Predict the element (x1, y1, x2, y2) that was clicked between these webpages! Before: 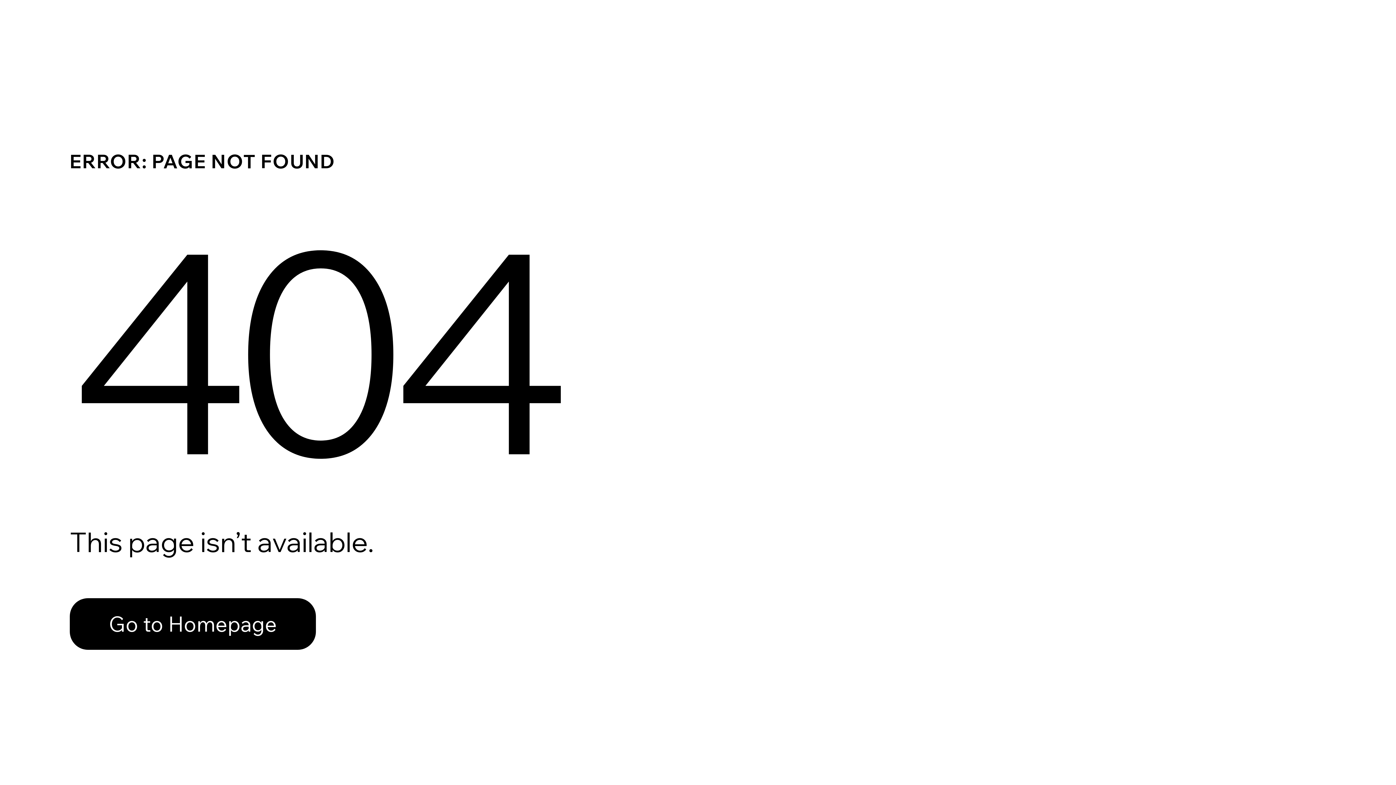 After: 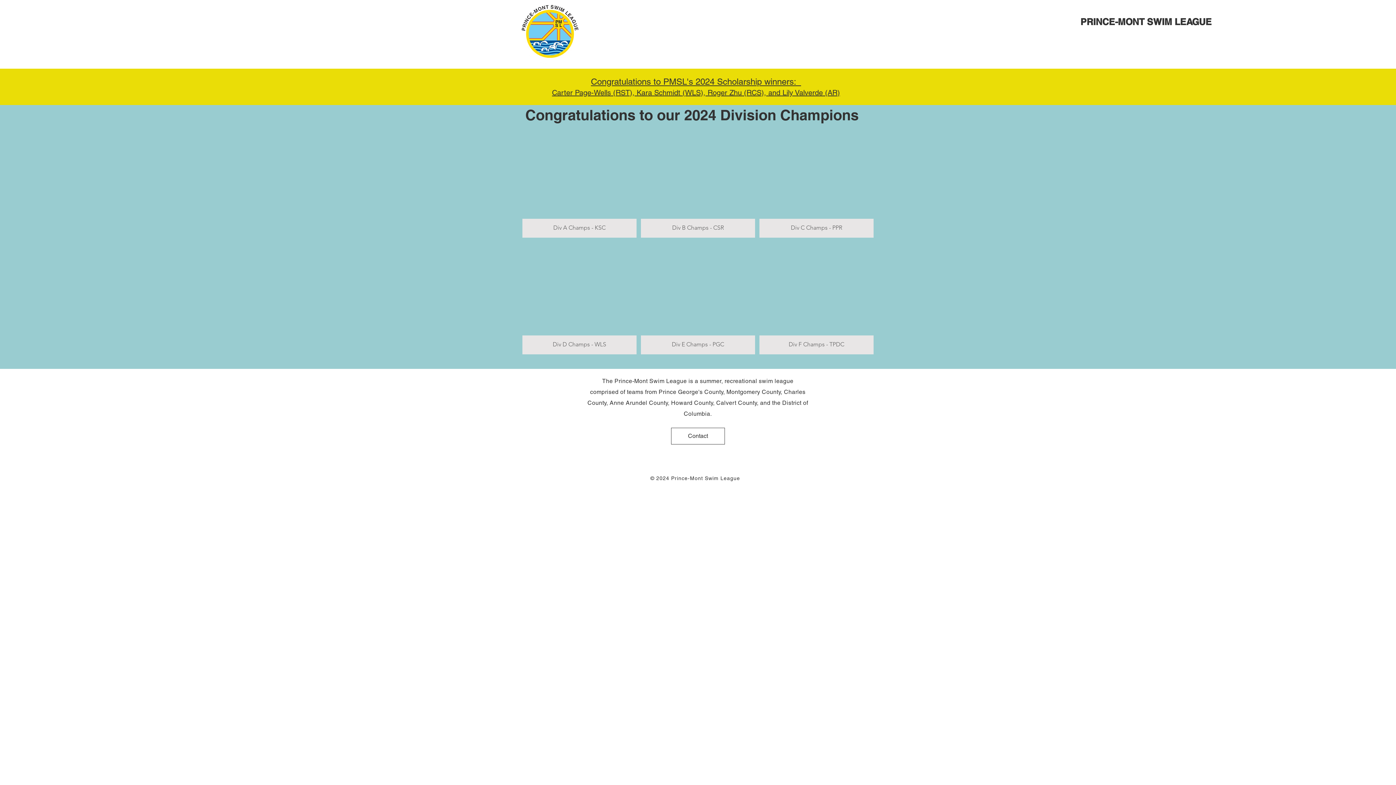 Action: label: Go to Homepage bbox: (69, 598, 316, 650)